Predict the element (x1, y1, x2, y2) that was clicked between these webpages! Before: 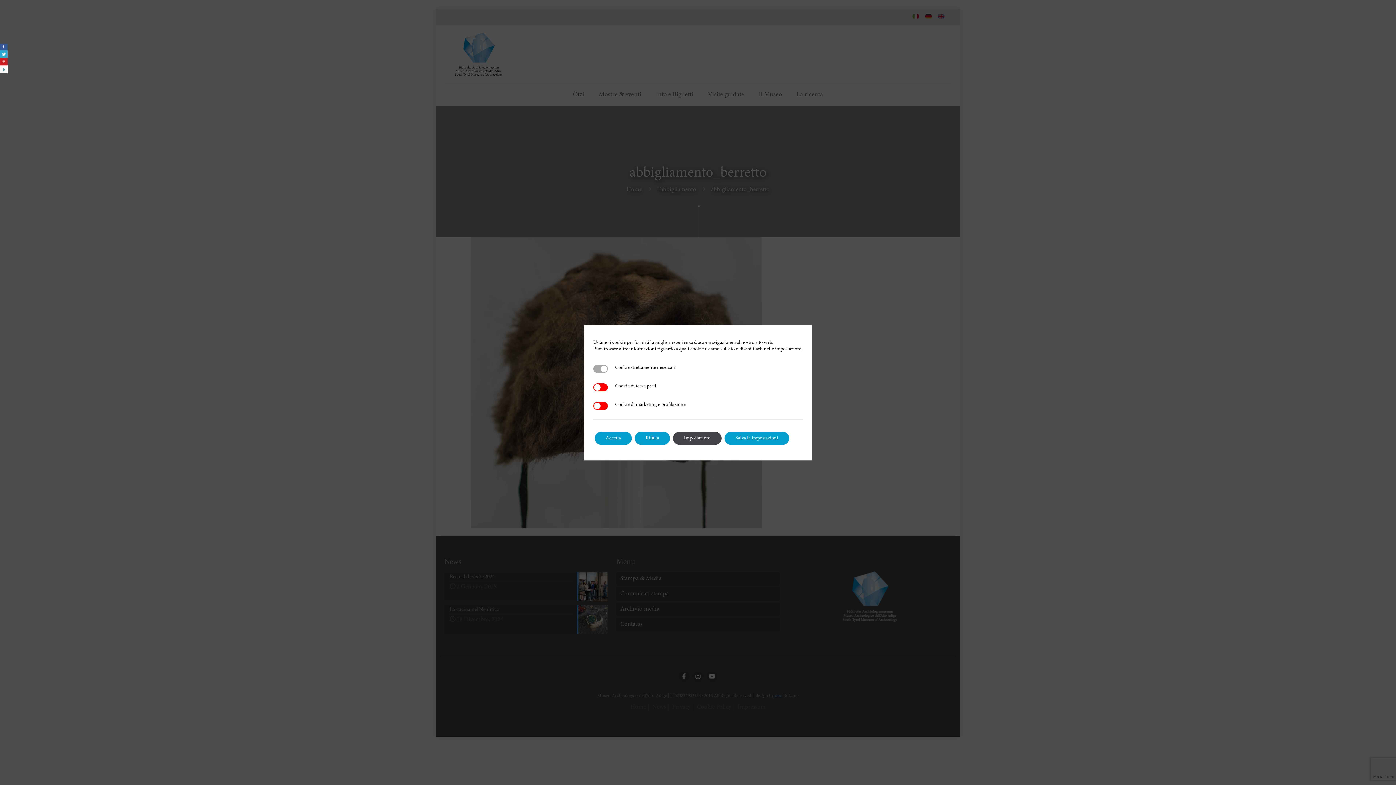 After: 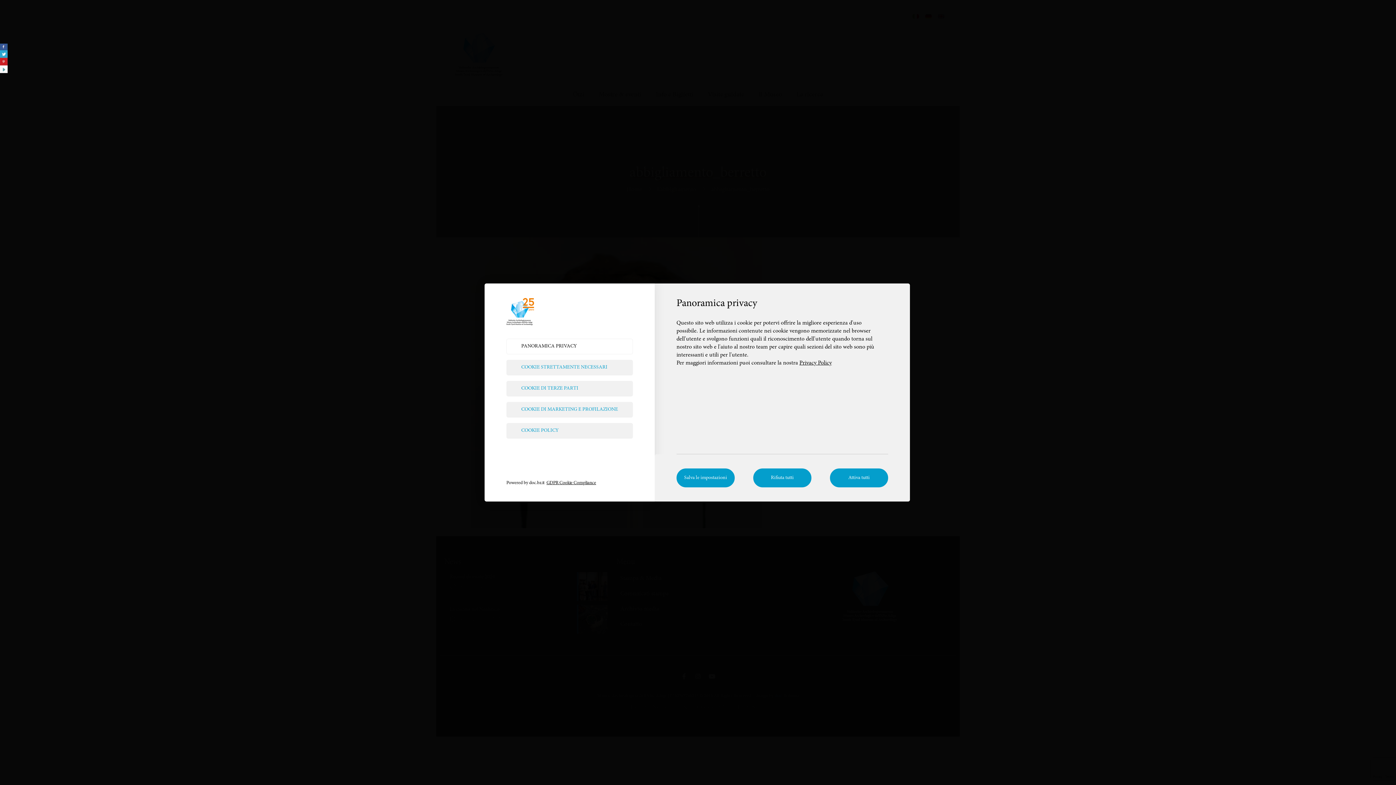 Action: label: impostazioni bbox: (775, 346, 801, 352)